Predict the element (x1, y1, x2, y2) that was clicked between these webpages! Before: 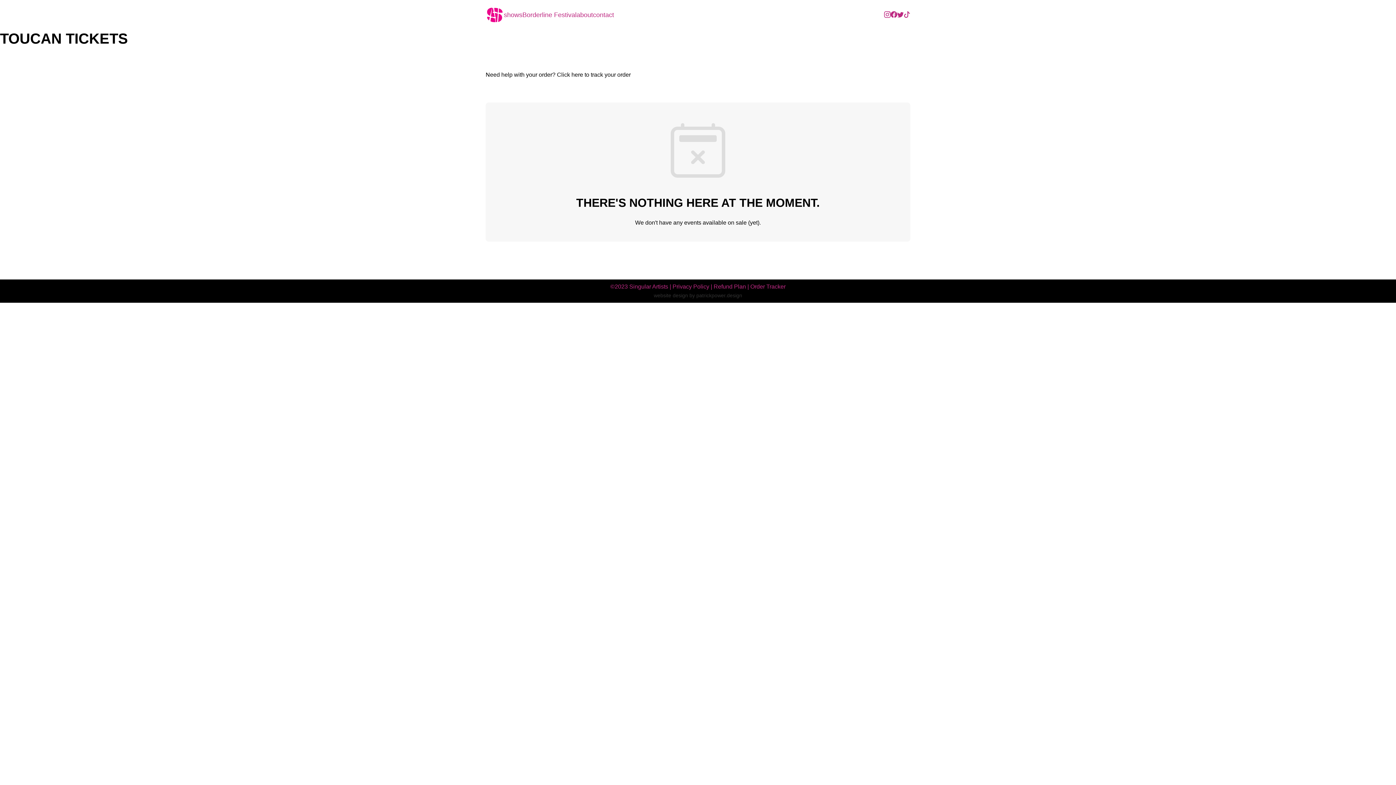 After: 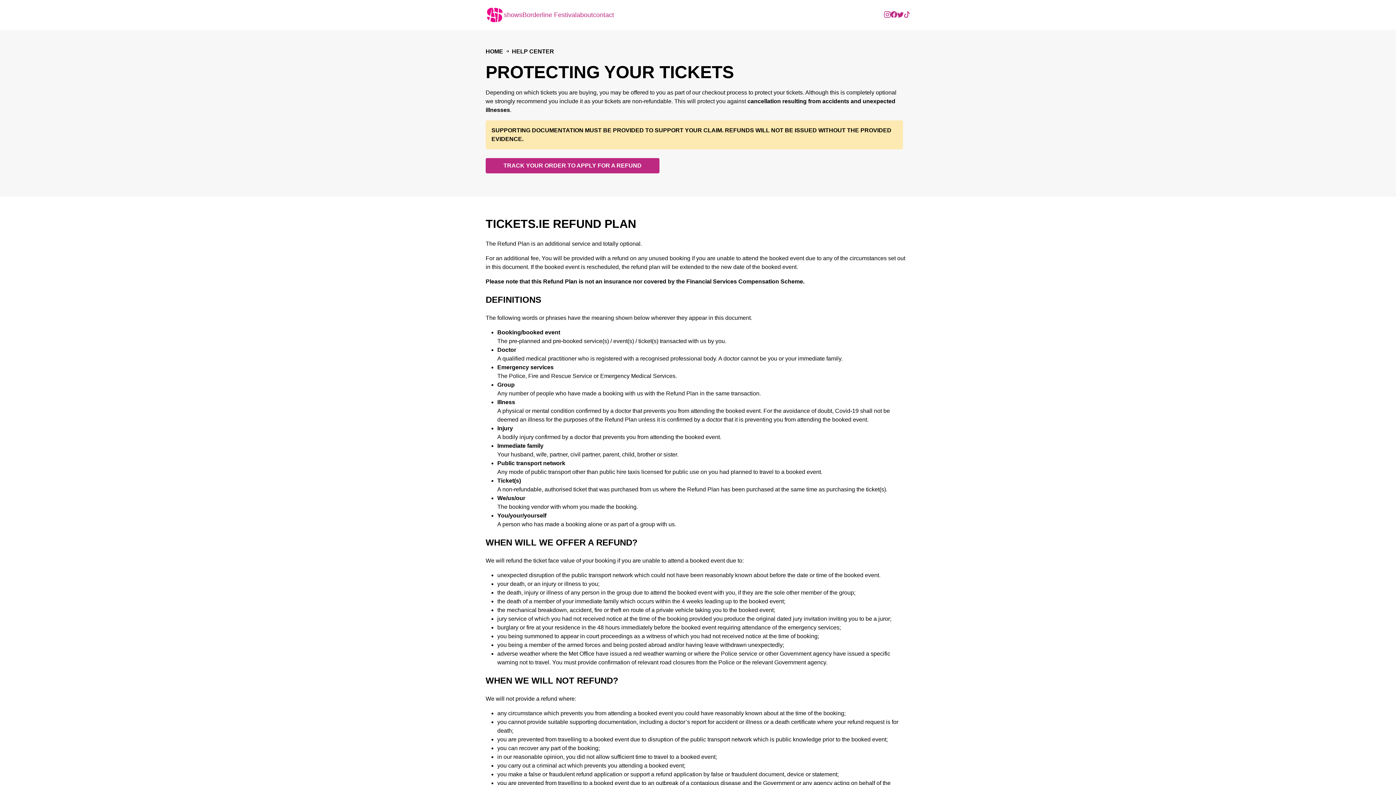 Action: label: Refund Plan bbox: (713, 283, 746, 289)